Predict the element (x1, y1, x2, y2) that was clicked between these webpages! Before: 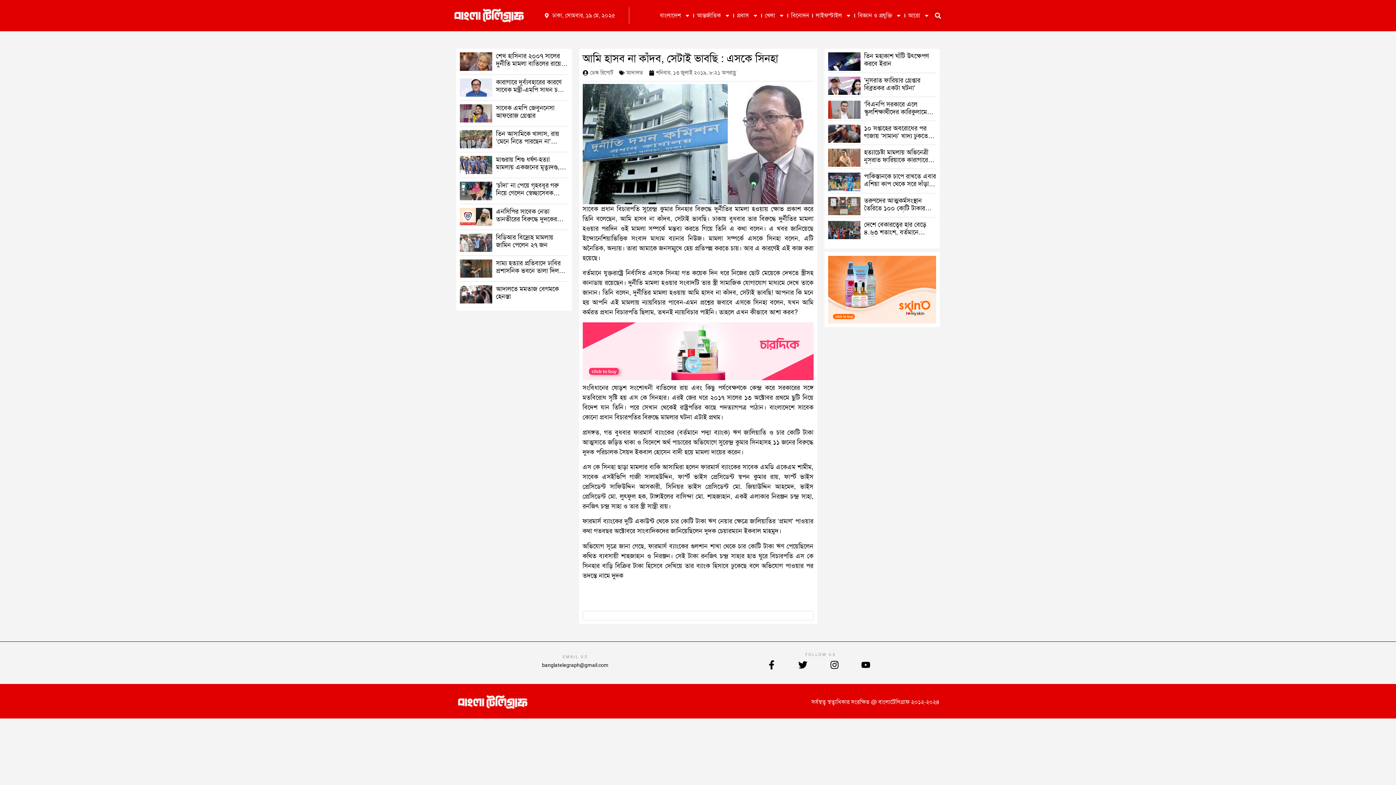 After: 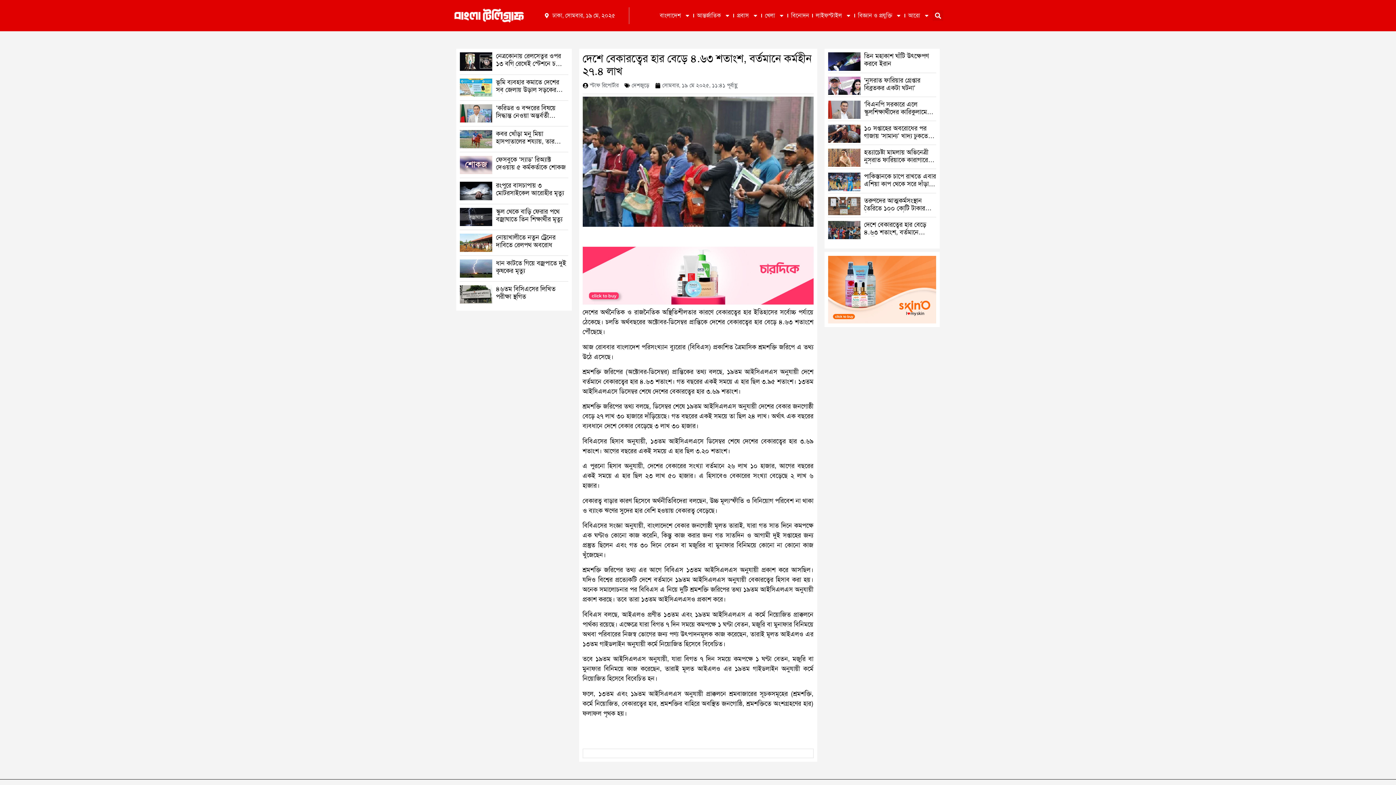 Action: bbox: (828, 221, 860, 239)